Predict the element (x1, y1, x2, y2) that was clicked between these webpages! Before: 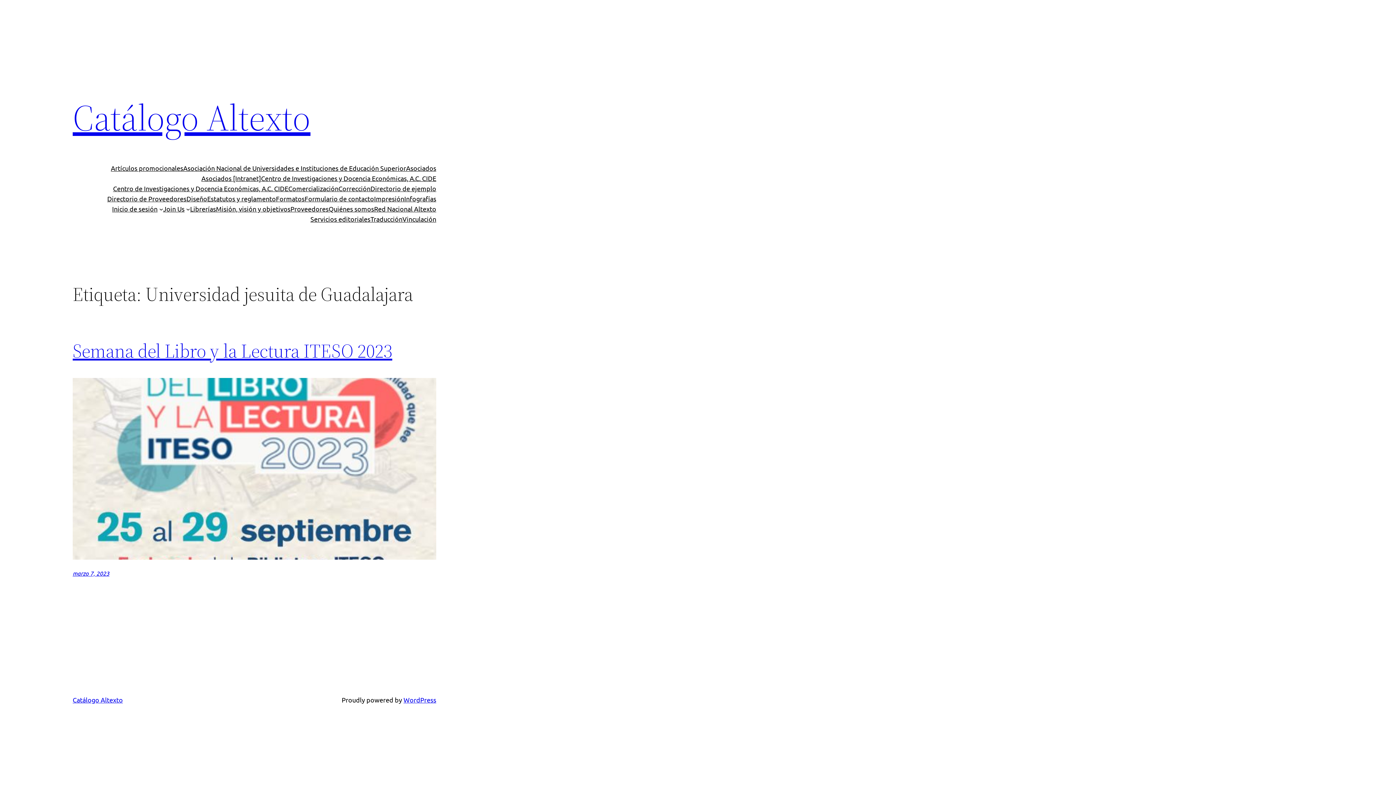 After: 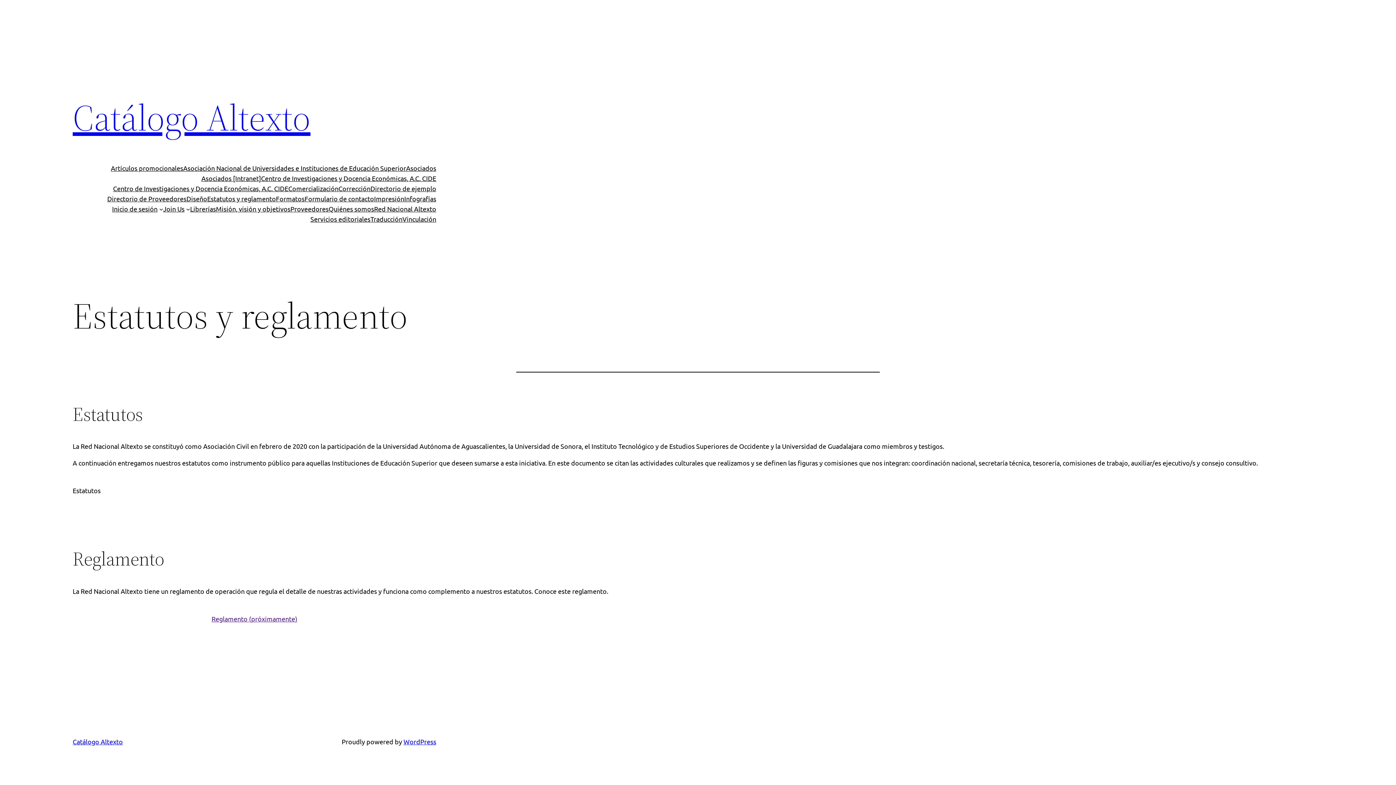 Action: bbox: (207, 193, 276, 204) label: Estatutos y reglamento